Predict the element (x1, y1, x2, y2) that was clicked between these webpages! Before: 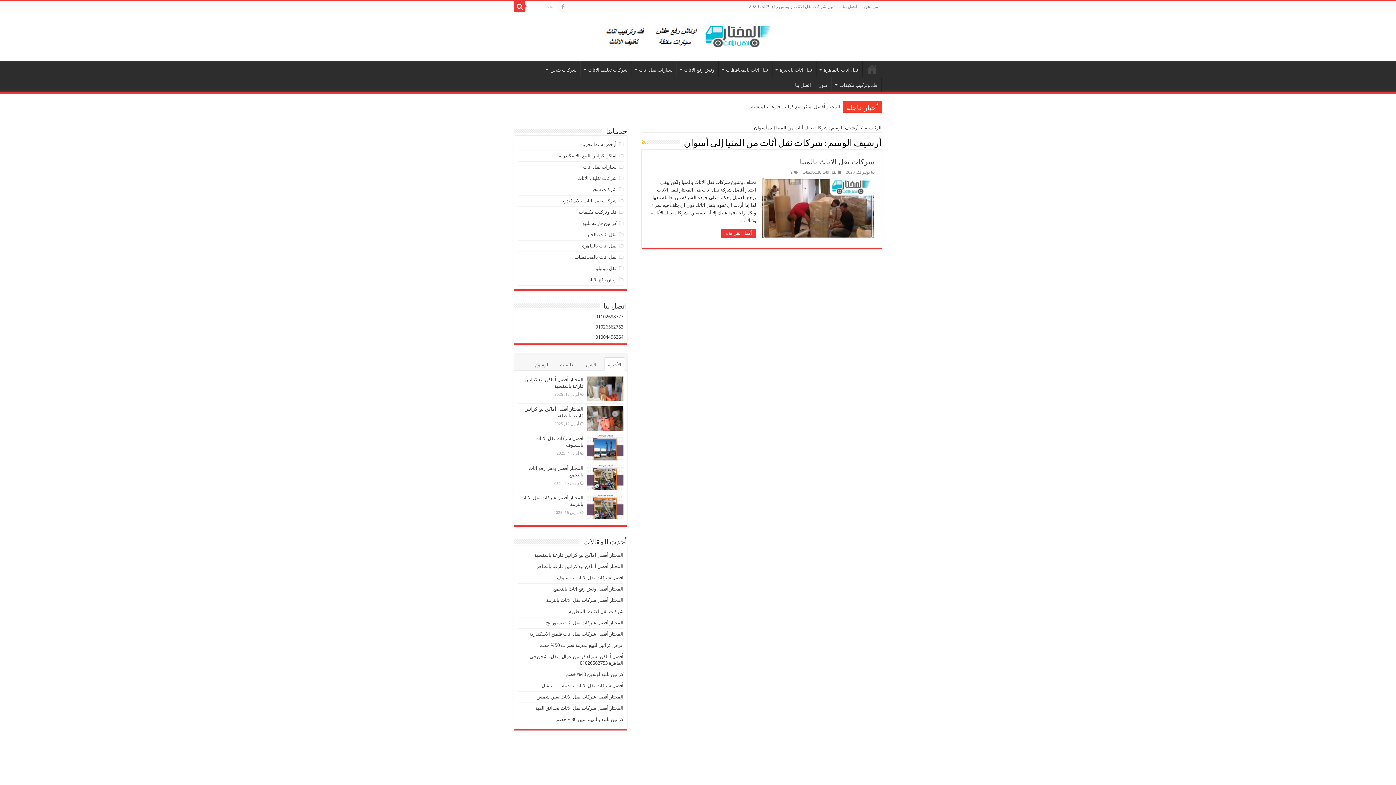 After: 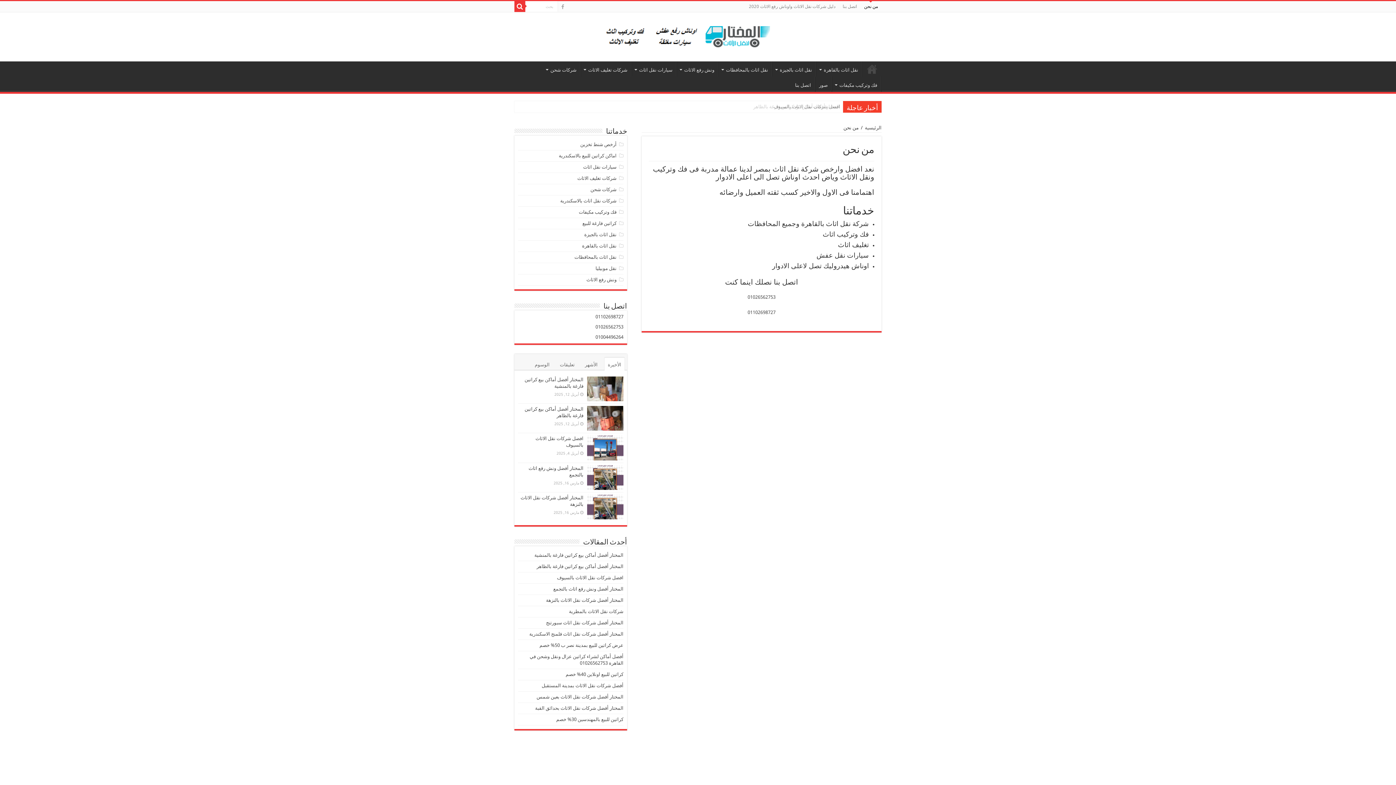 Action: bbox: (860, 1, 881, 12) label: من نحن